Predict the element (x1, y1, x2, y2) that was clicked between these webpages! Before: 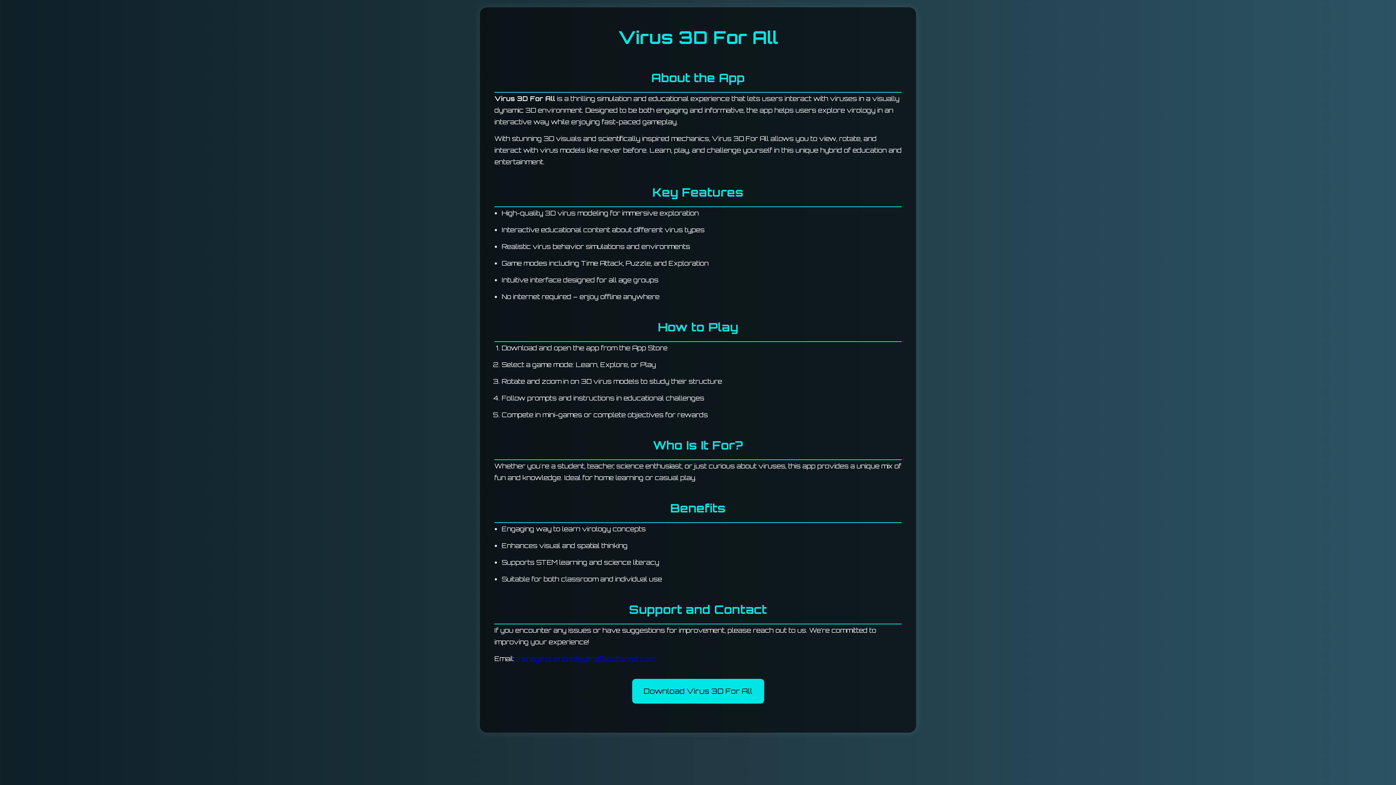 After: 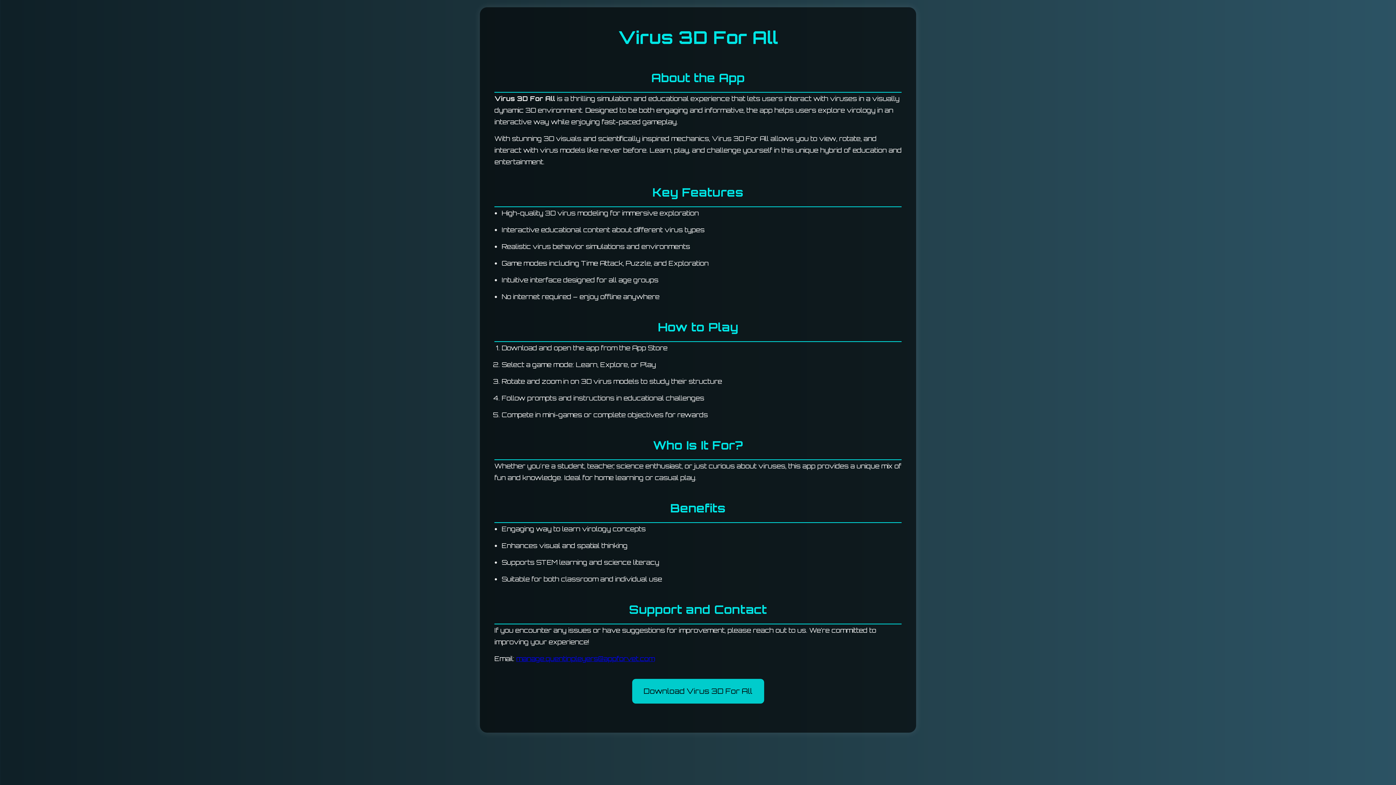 Action: label: Download Virus 3D For All bbox: (632, 679, 764, 704)